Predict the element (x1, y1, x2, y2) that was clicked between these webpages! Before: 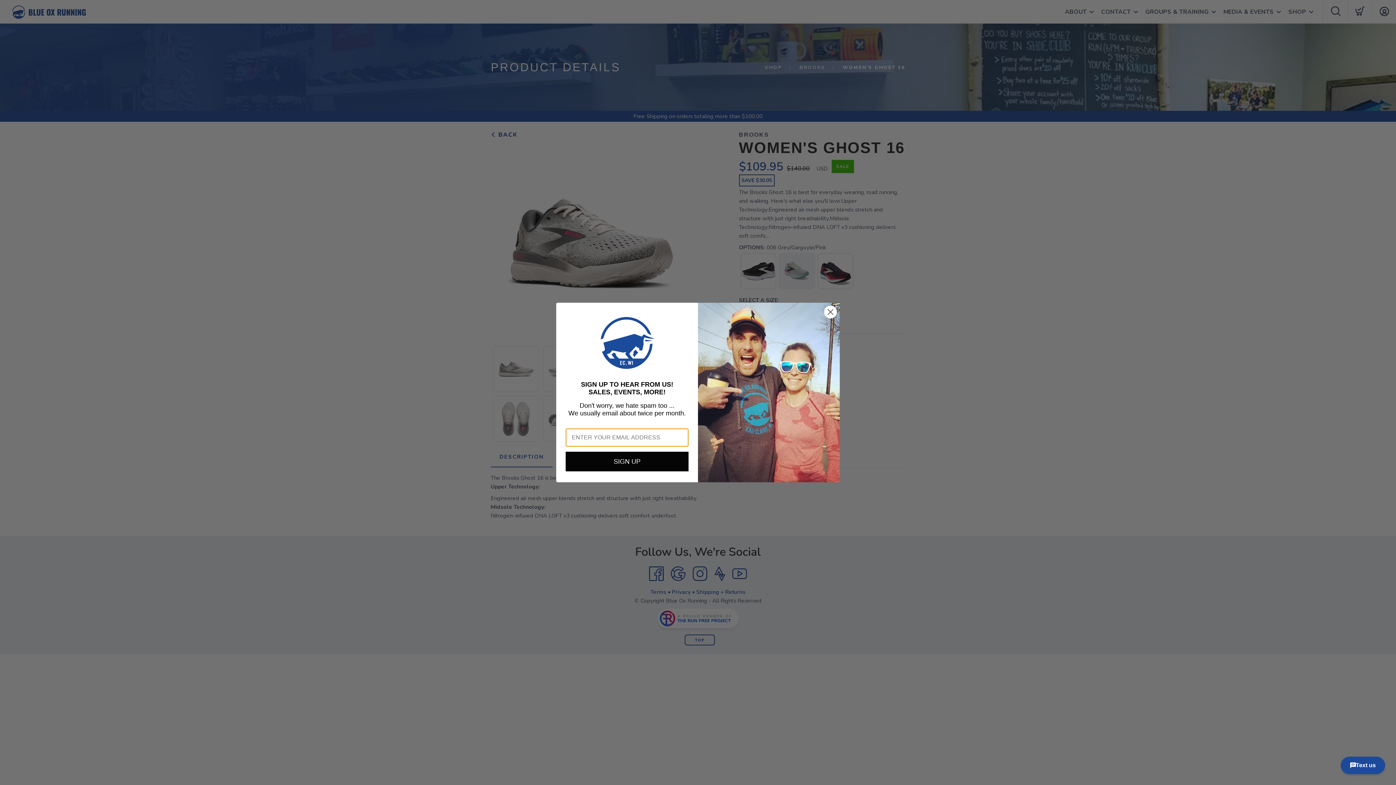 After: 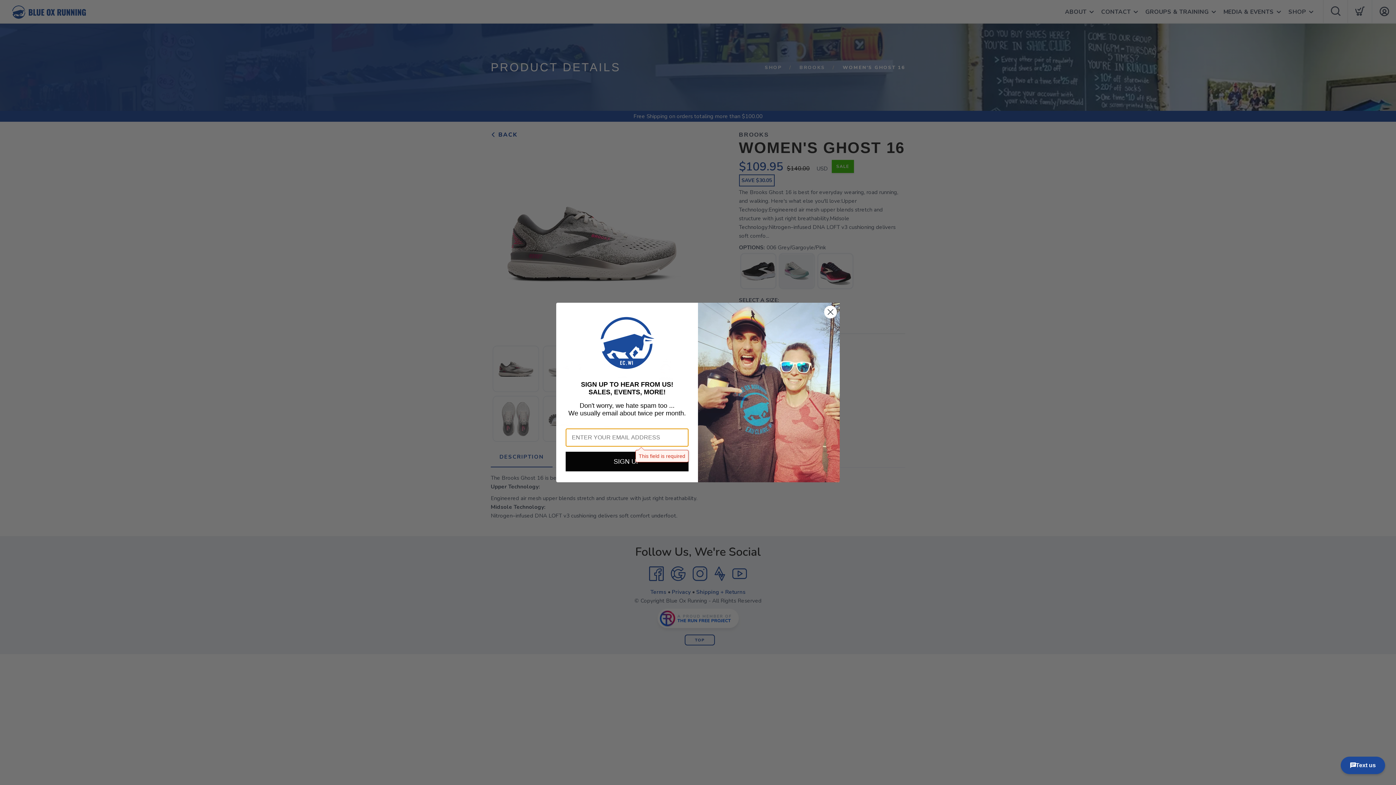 Action: bbox: (598, 313, 656, 372) label: Submit and close form